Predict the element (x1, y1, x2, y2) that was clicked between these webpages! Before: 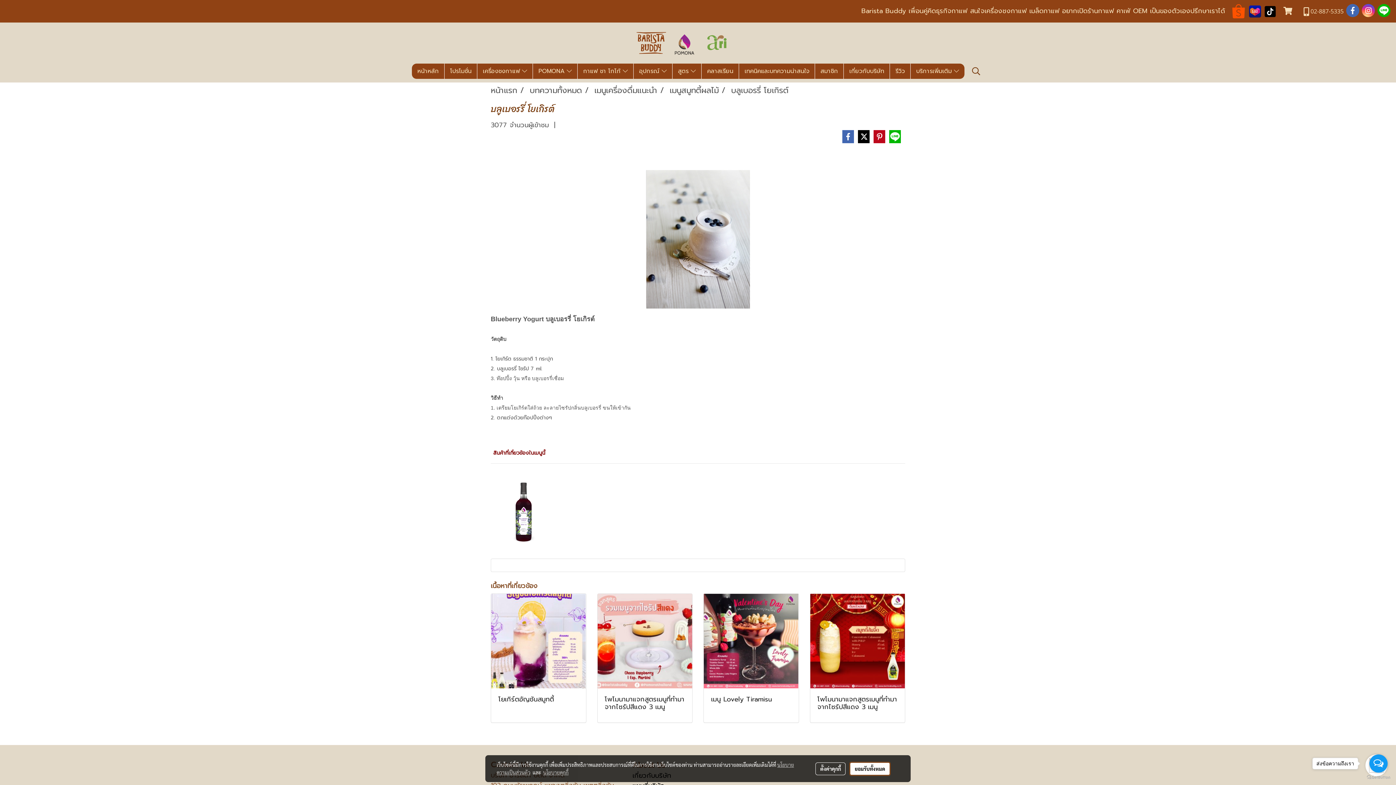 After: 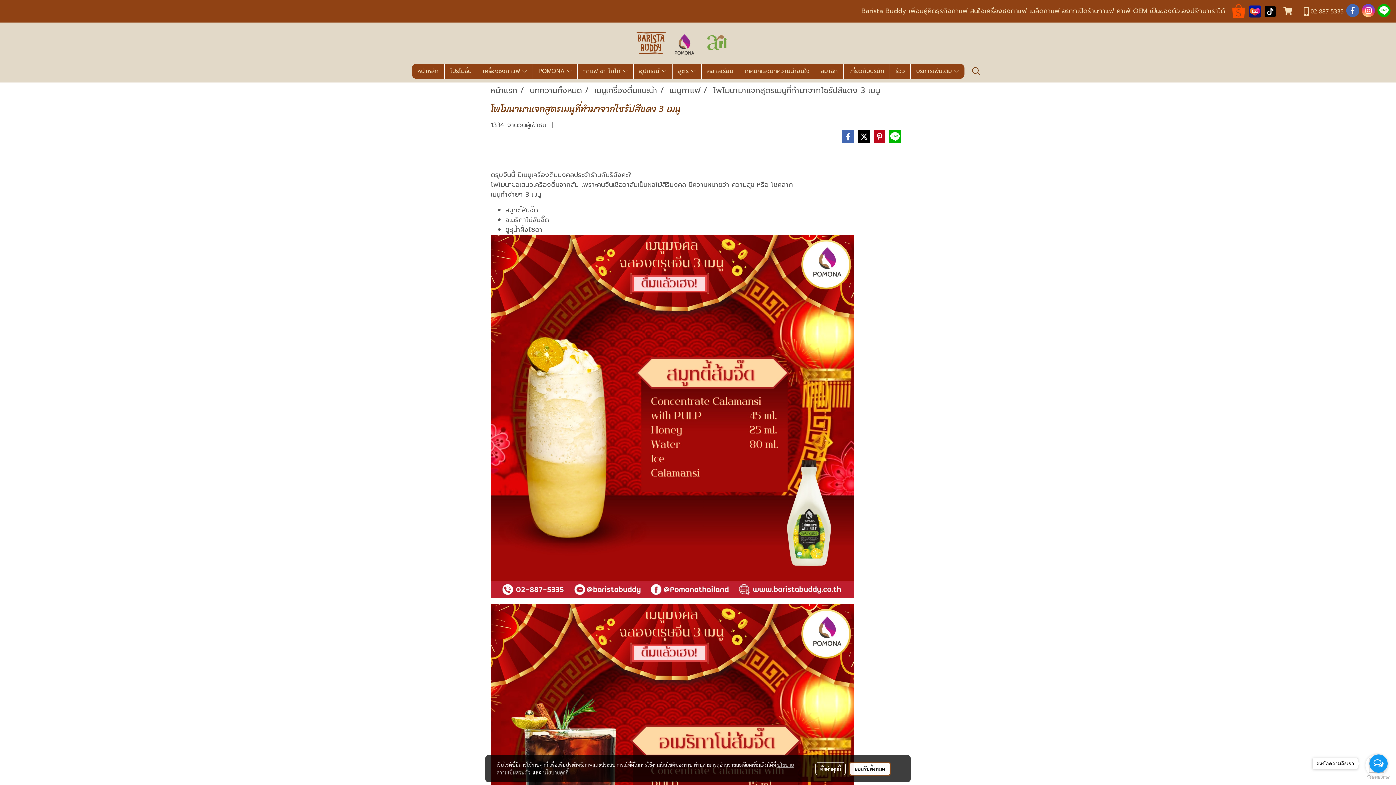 Action: bbox: (817, 695, 897, 711) label: โพโมนามาแจกสูตรเมนูที่ทำมาจากไซรัปสีแดง 3 เมนู